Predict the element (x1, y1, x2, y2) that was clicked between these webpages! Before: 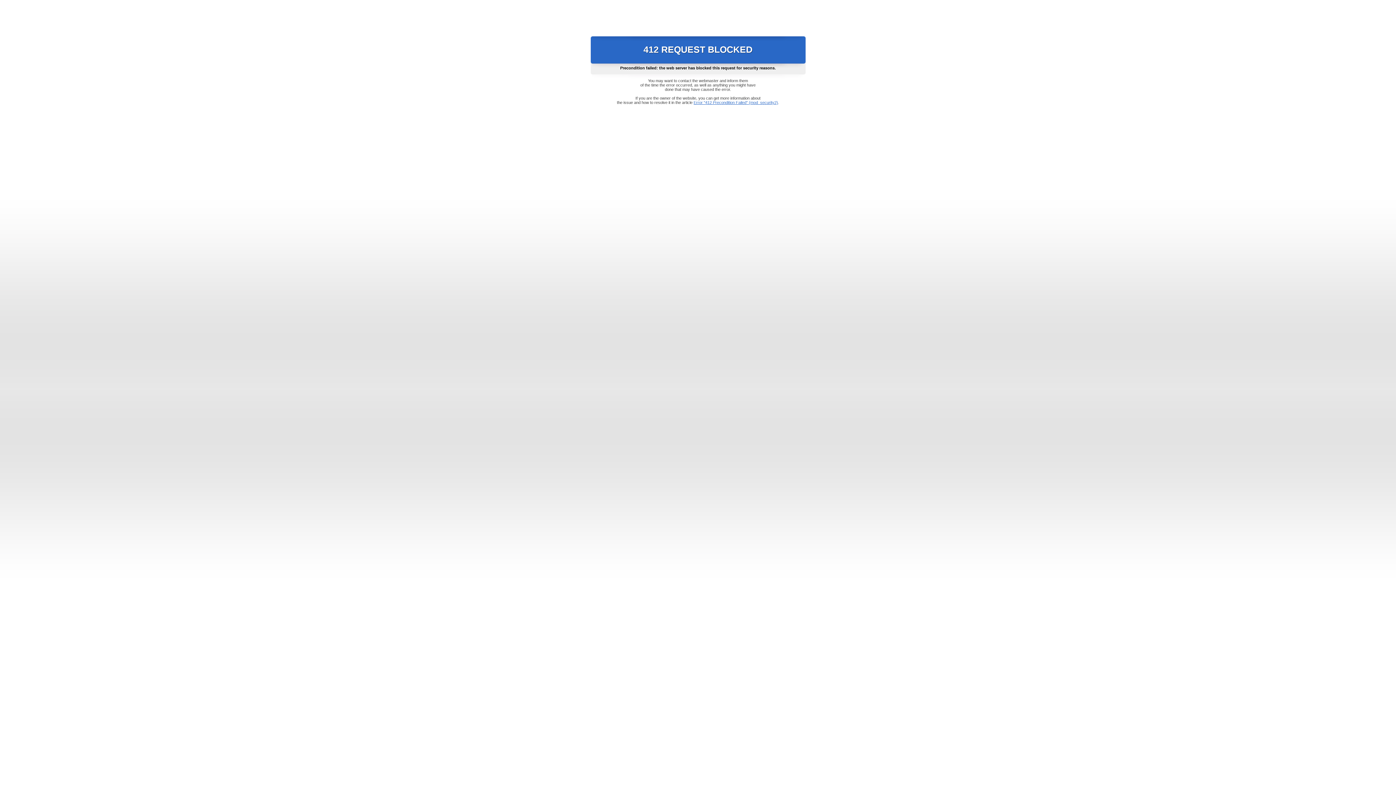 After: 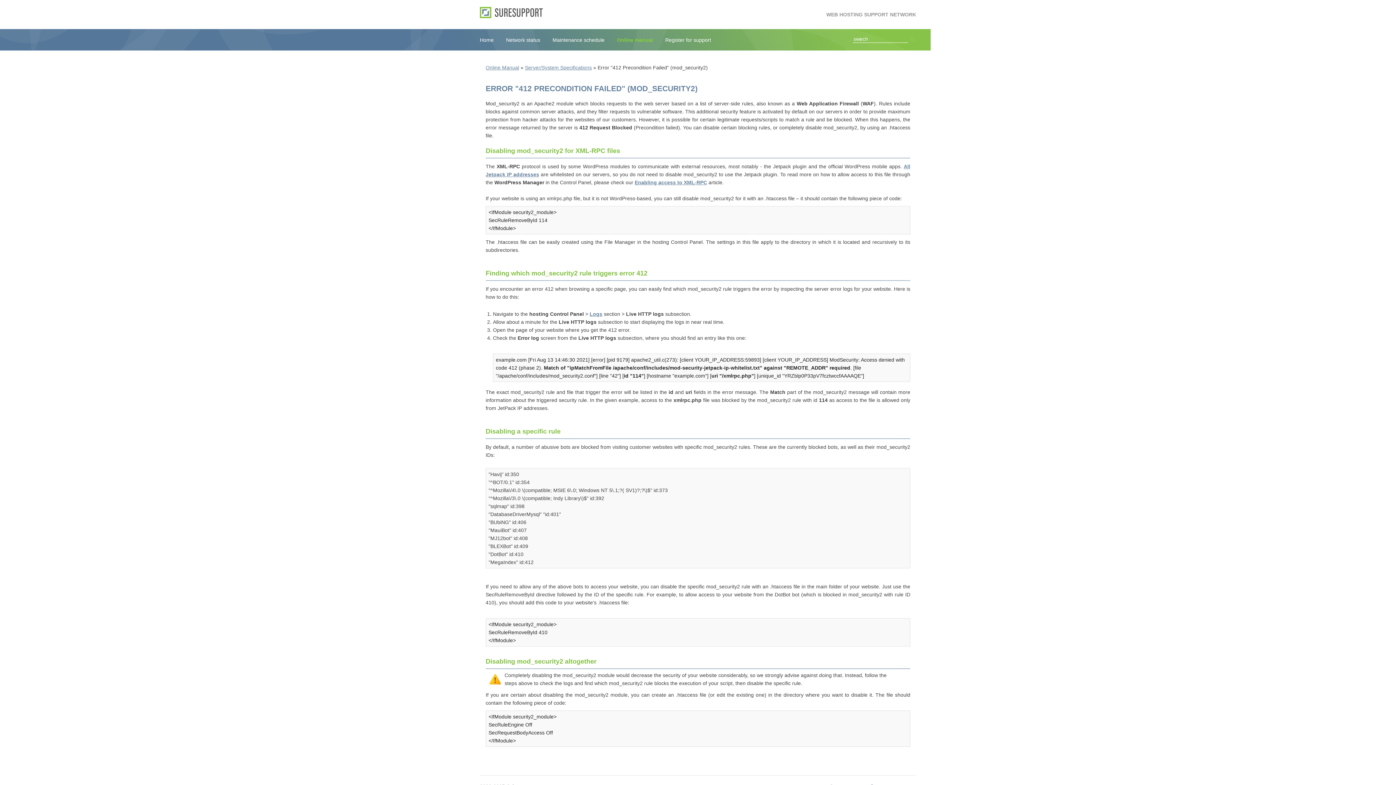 Action: label: Error "412 Precondition Failed" (mod_security2) bbox: (693, 100, 778, 104)